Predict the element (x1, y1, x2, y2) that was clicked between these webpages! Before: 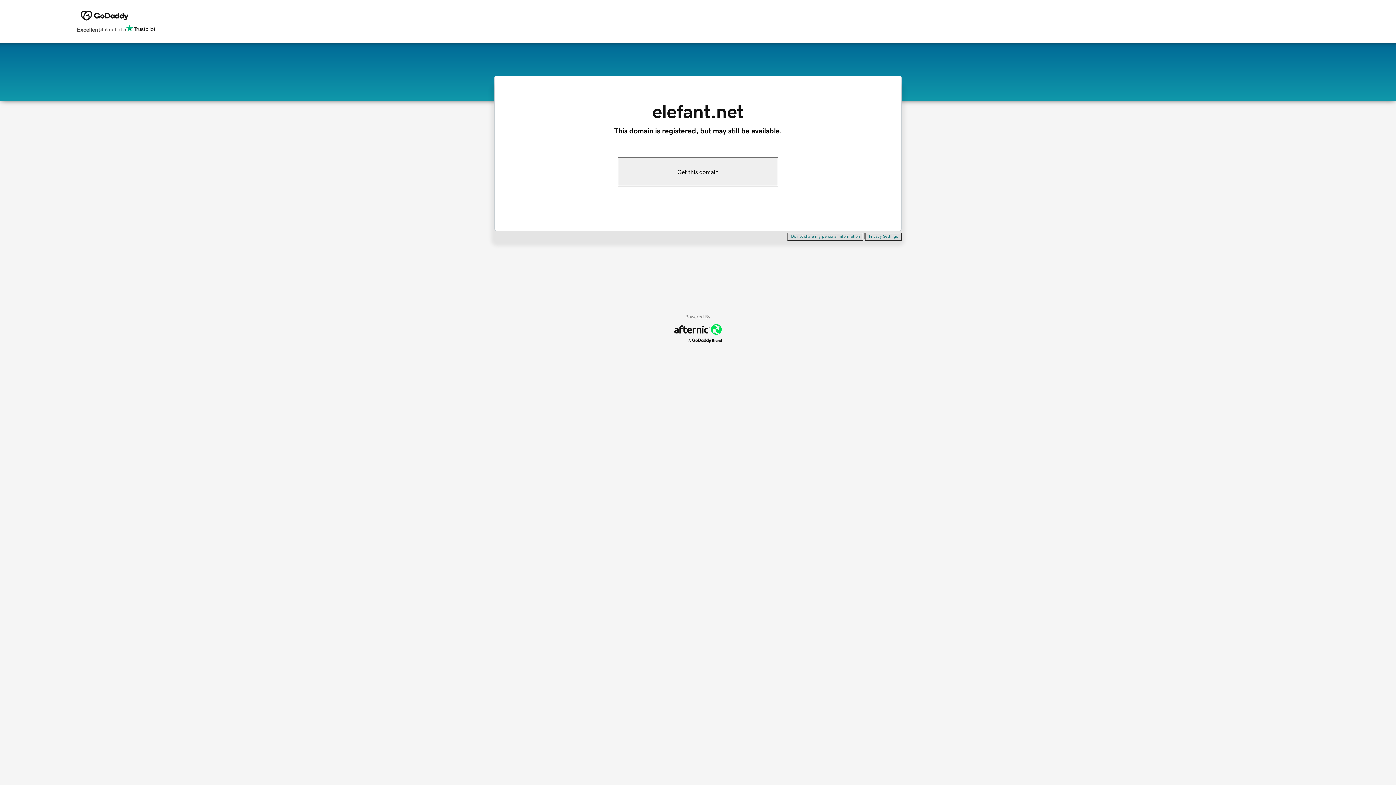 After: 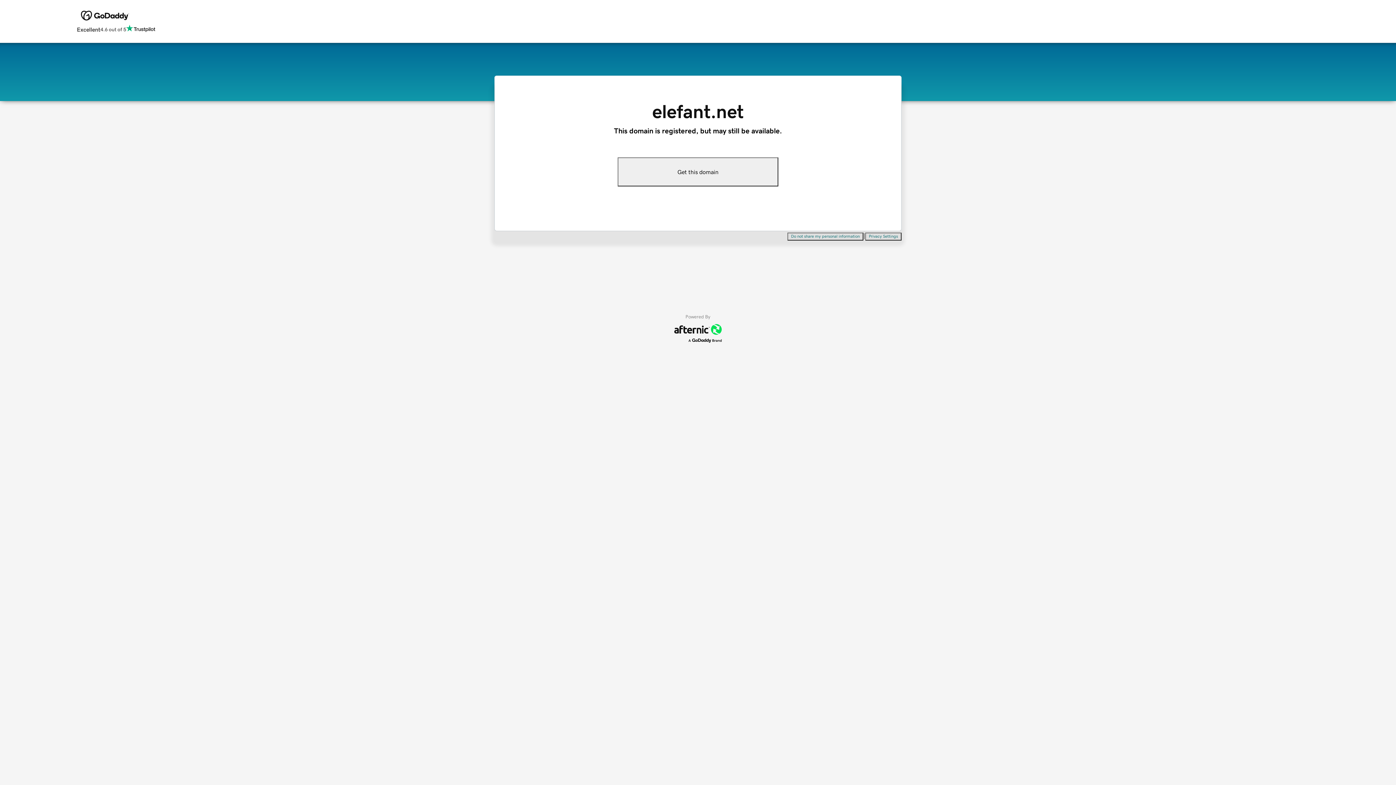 Action: bbox: (865, 232, 901, 240) label: Privacy Settings